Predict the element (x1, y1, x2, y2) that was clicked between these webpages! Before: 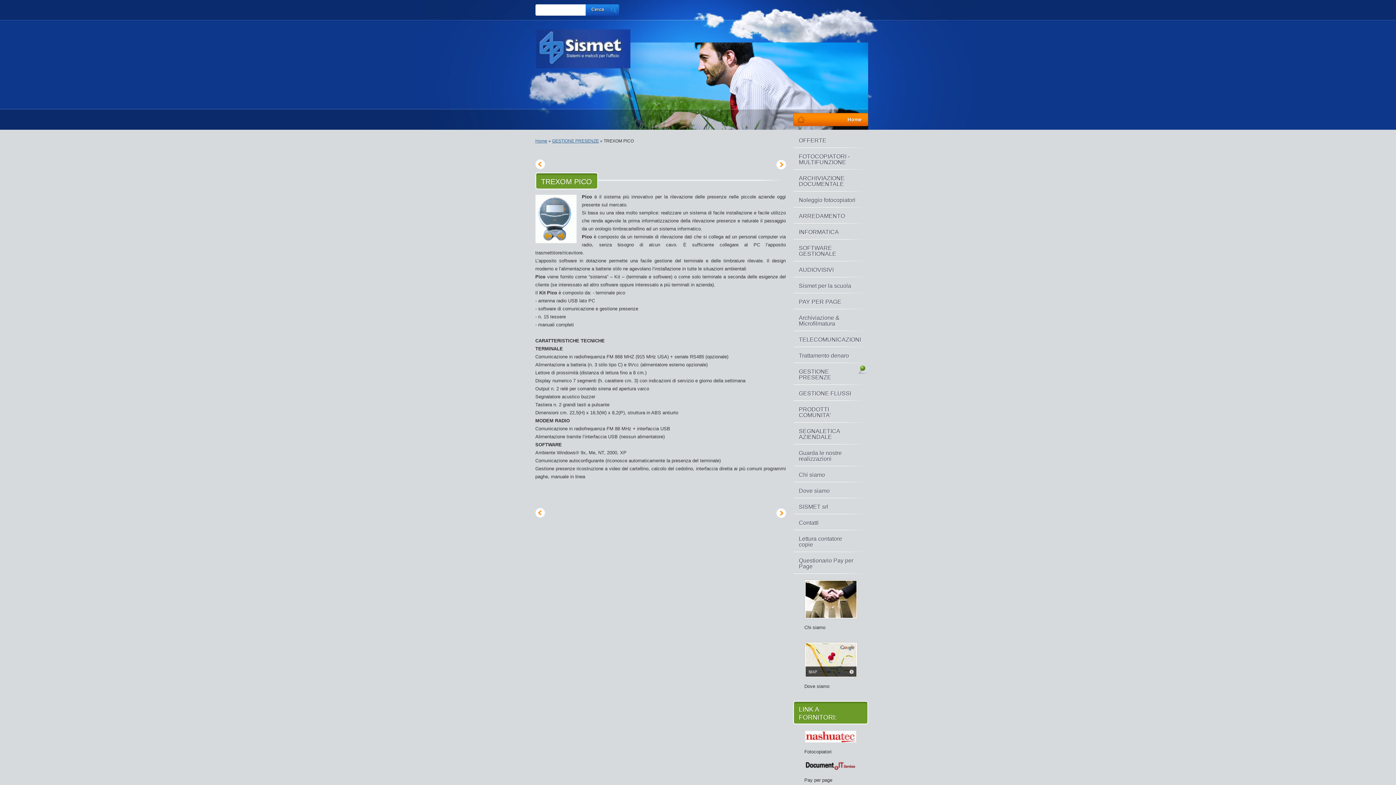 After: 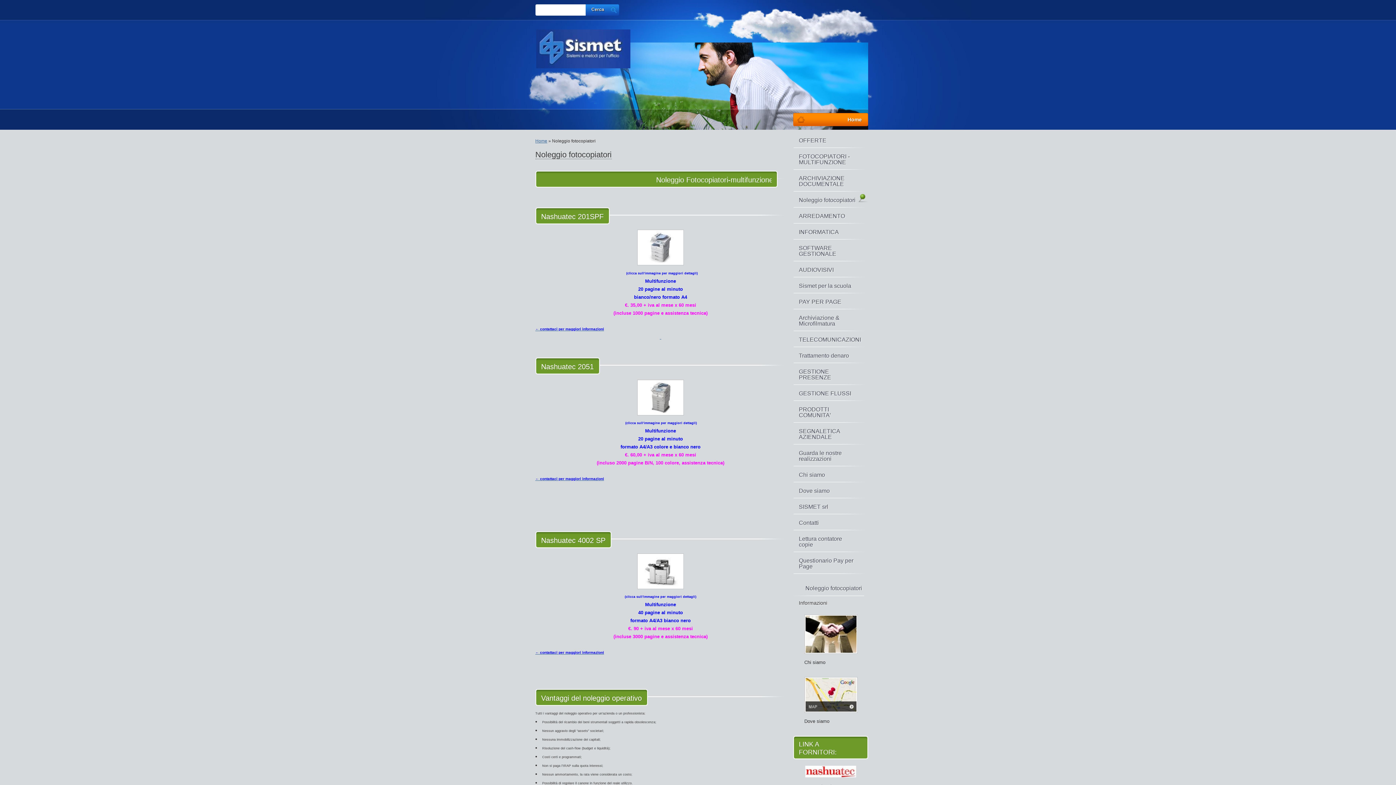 Action: bbox: (793, 191, 868, 207) label: Noleggio fotocopiatori